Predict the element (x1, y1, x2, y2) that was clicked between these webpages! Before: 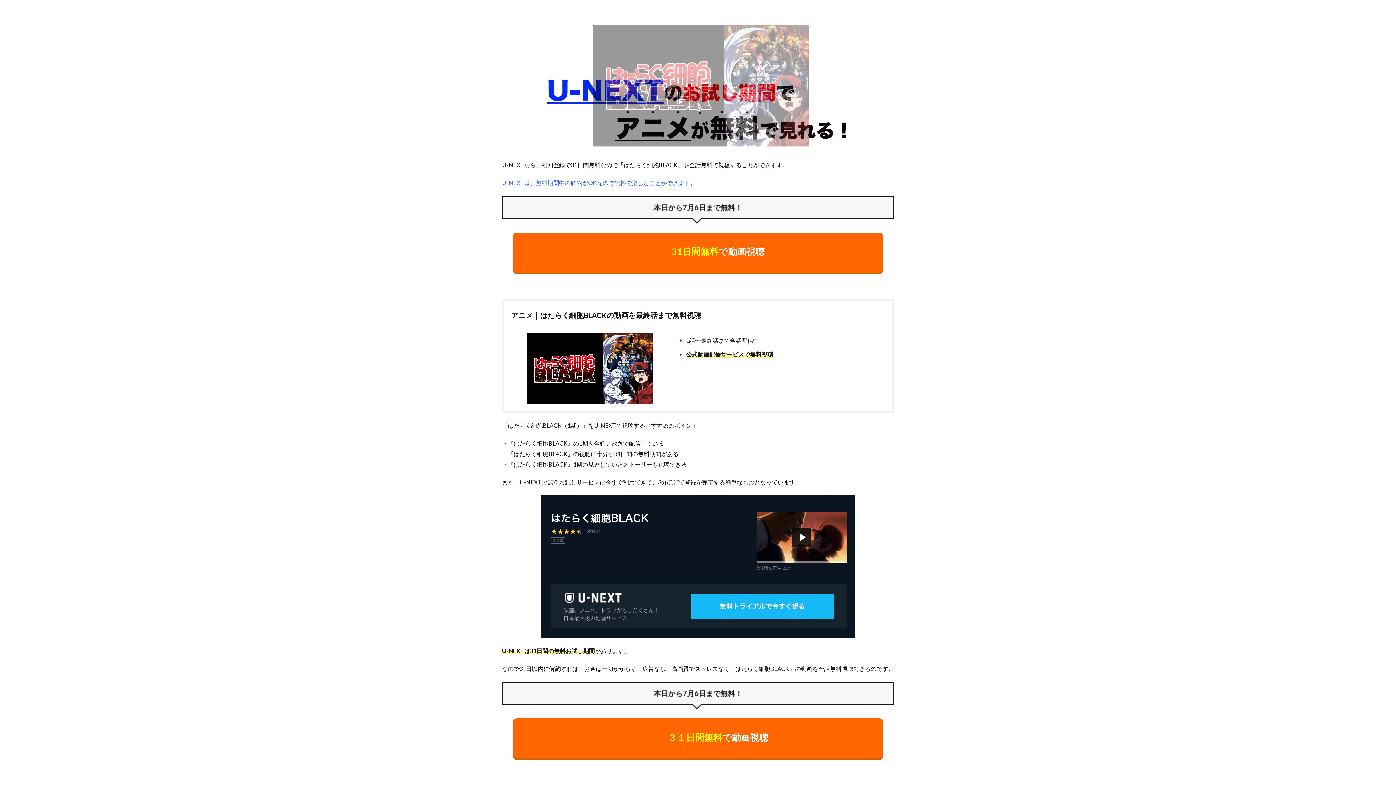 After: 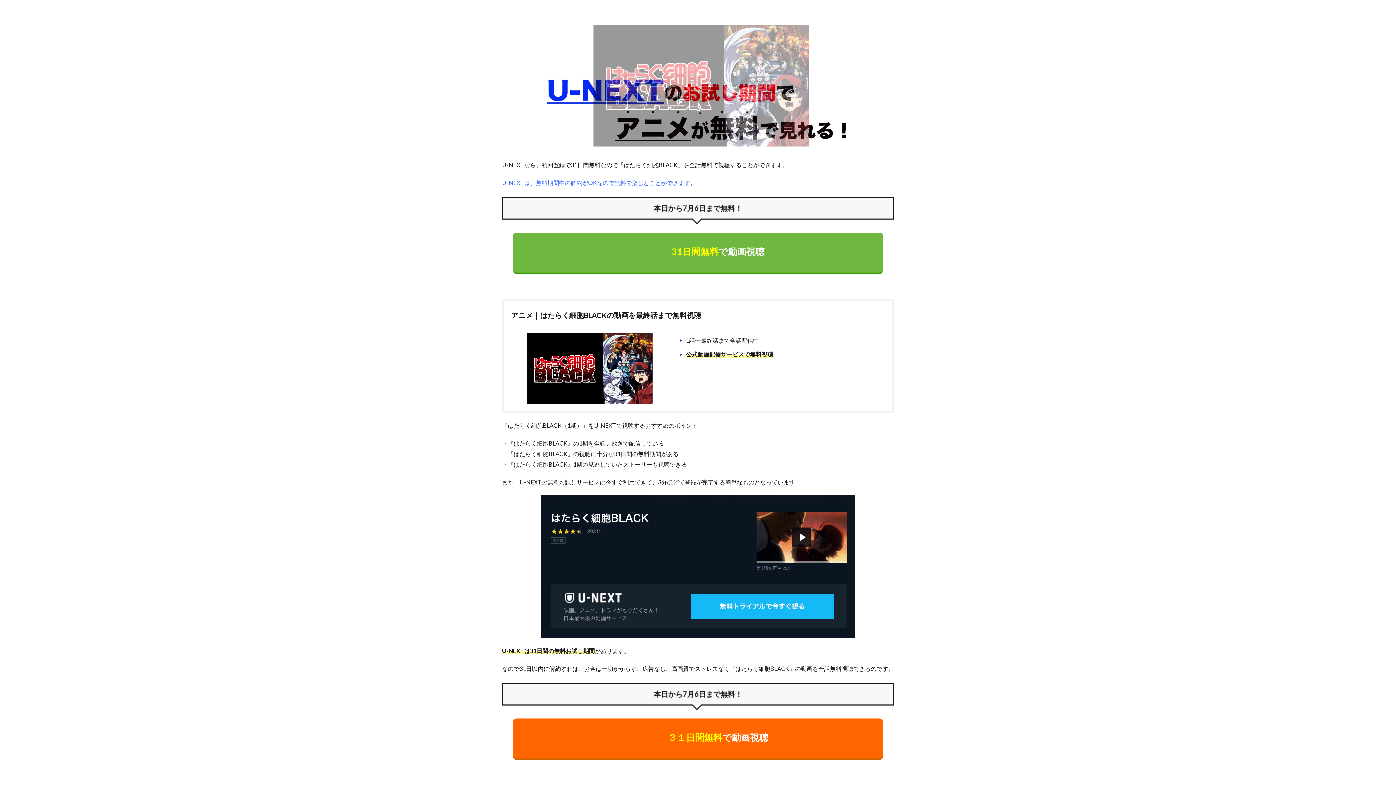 Action: bbox: (513, 232, 883, 274) label: 31日間無料で動画視聴